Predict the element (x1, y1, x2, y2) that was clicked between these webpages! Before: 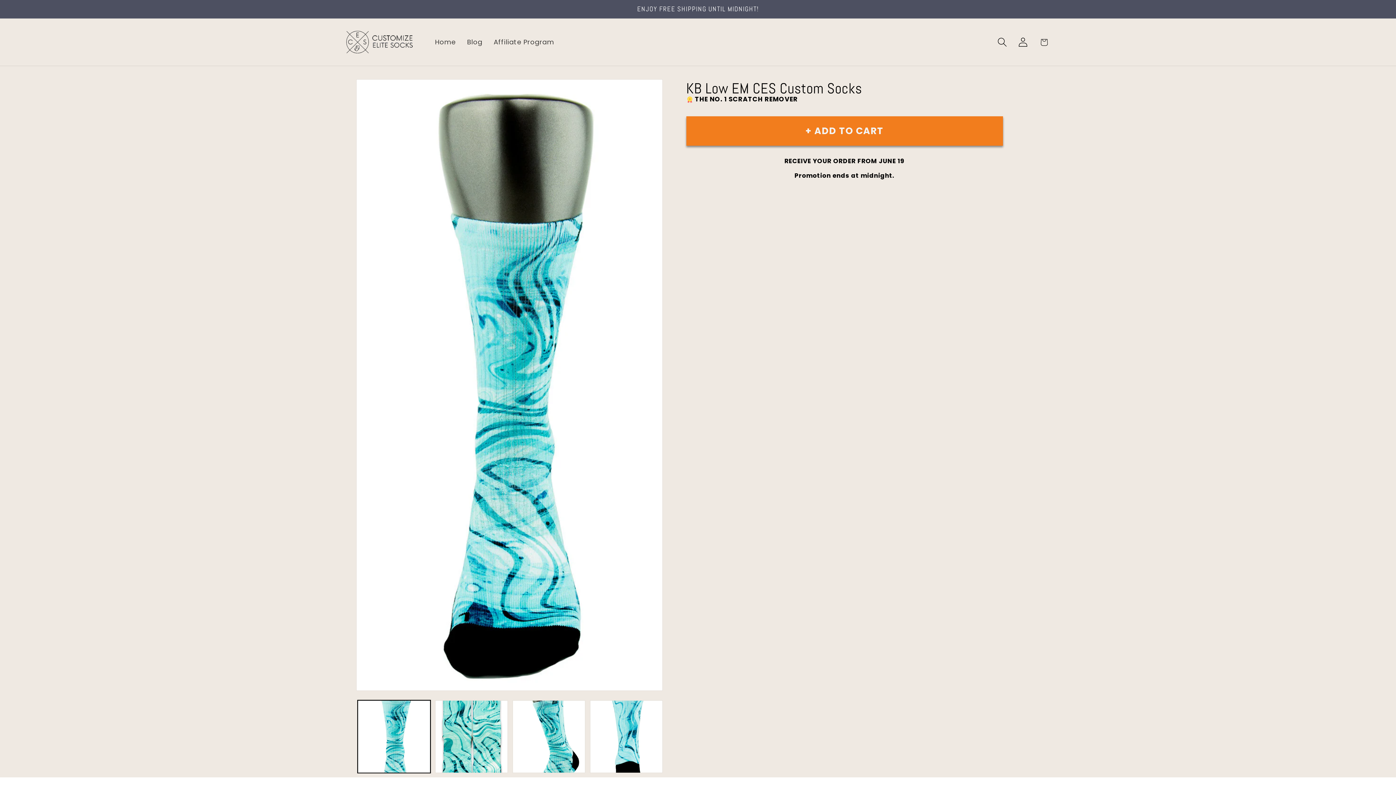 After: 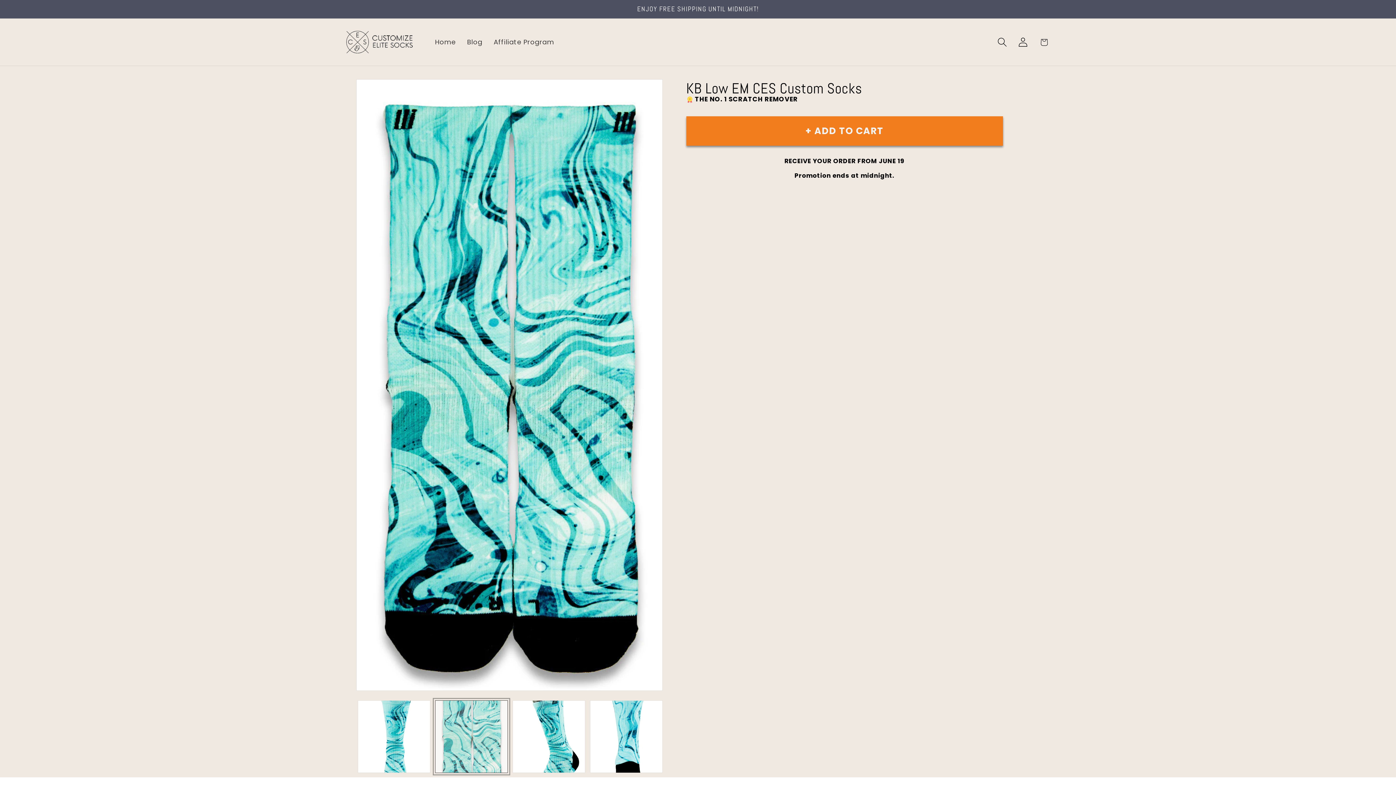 Action: bbox: (435, 700, 507, 773) label: Load image 2 in gallery view